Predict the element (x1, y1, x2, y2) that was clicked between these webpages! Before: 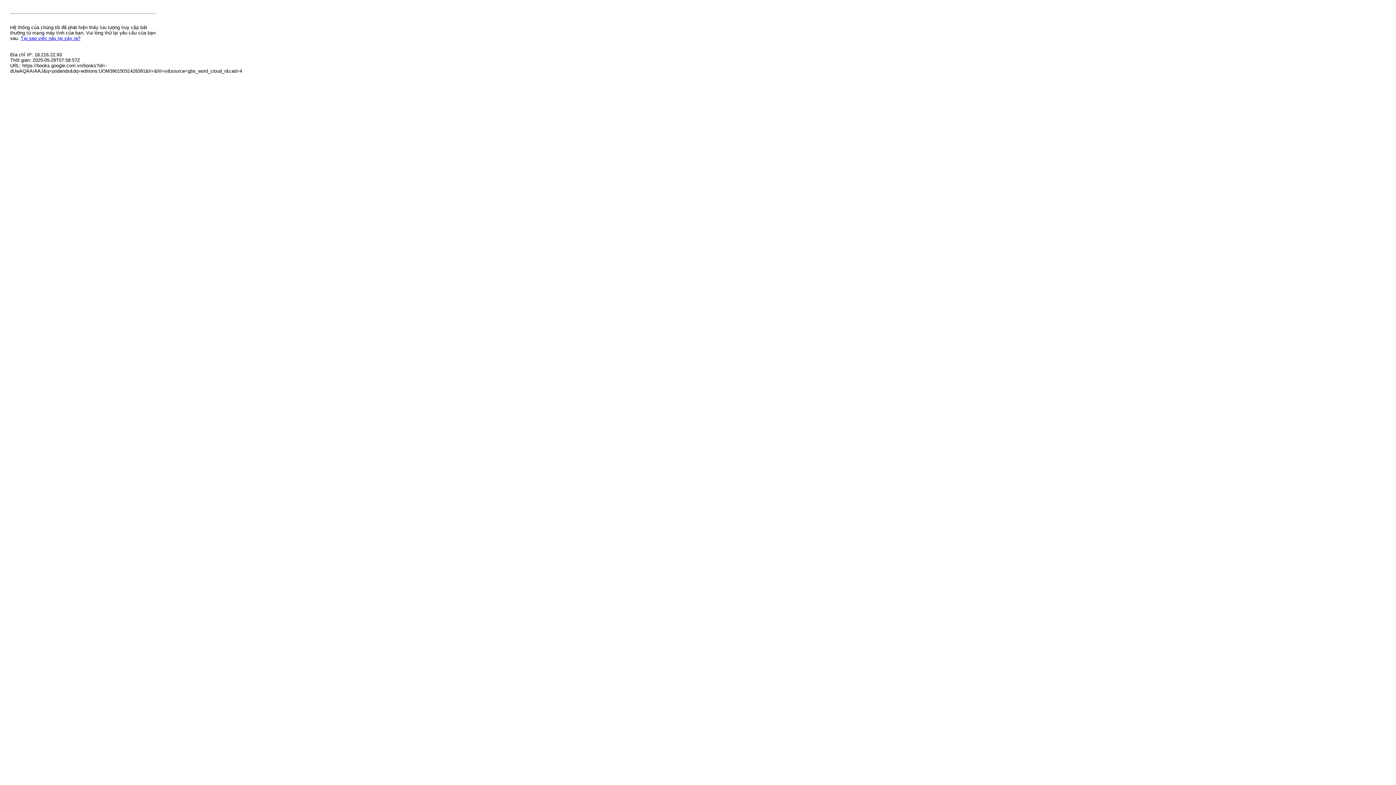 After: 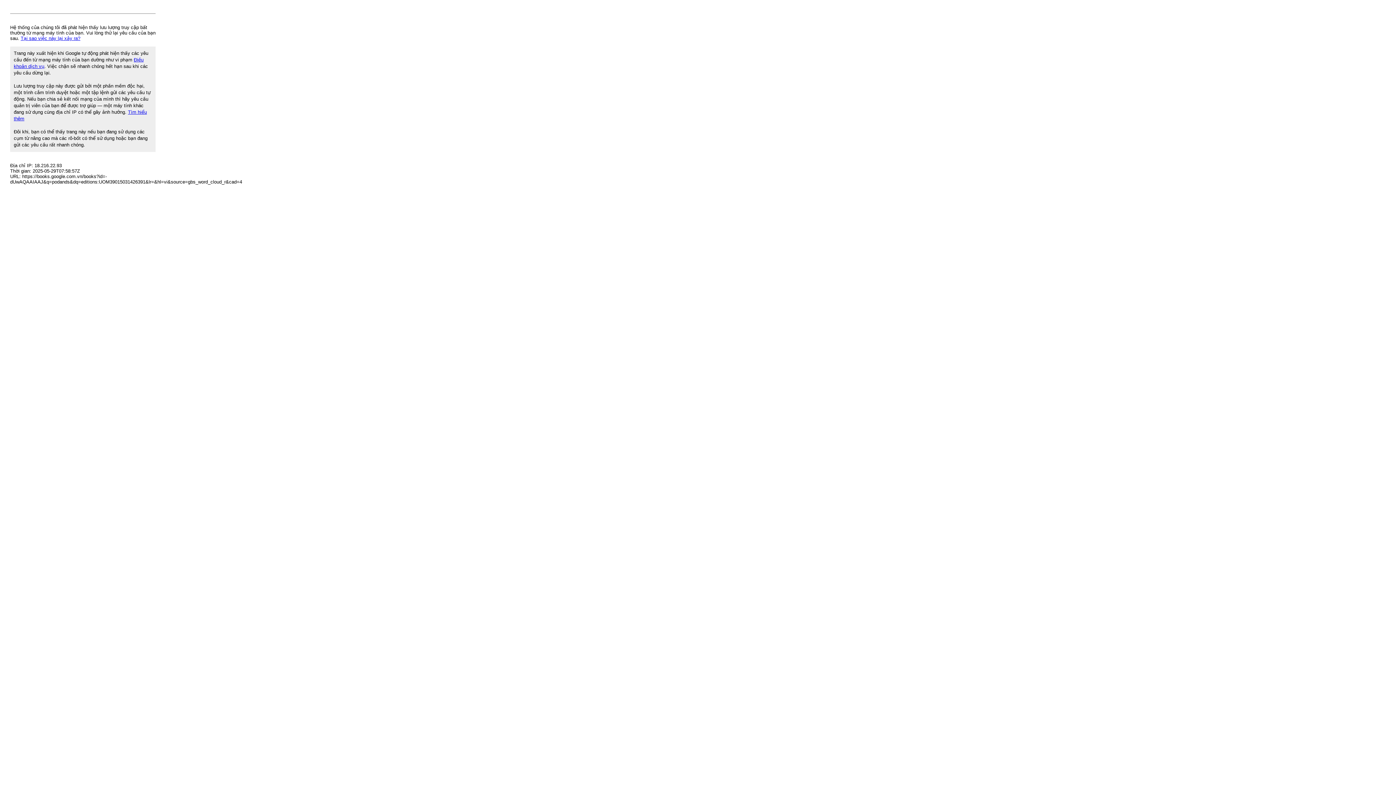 Action: bbox: (20, 35, 80, 41) label: Tại sao việc này lại xảy ra?